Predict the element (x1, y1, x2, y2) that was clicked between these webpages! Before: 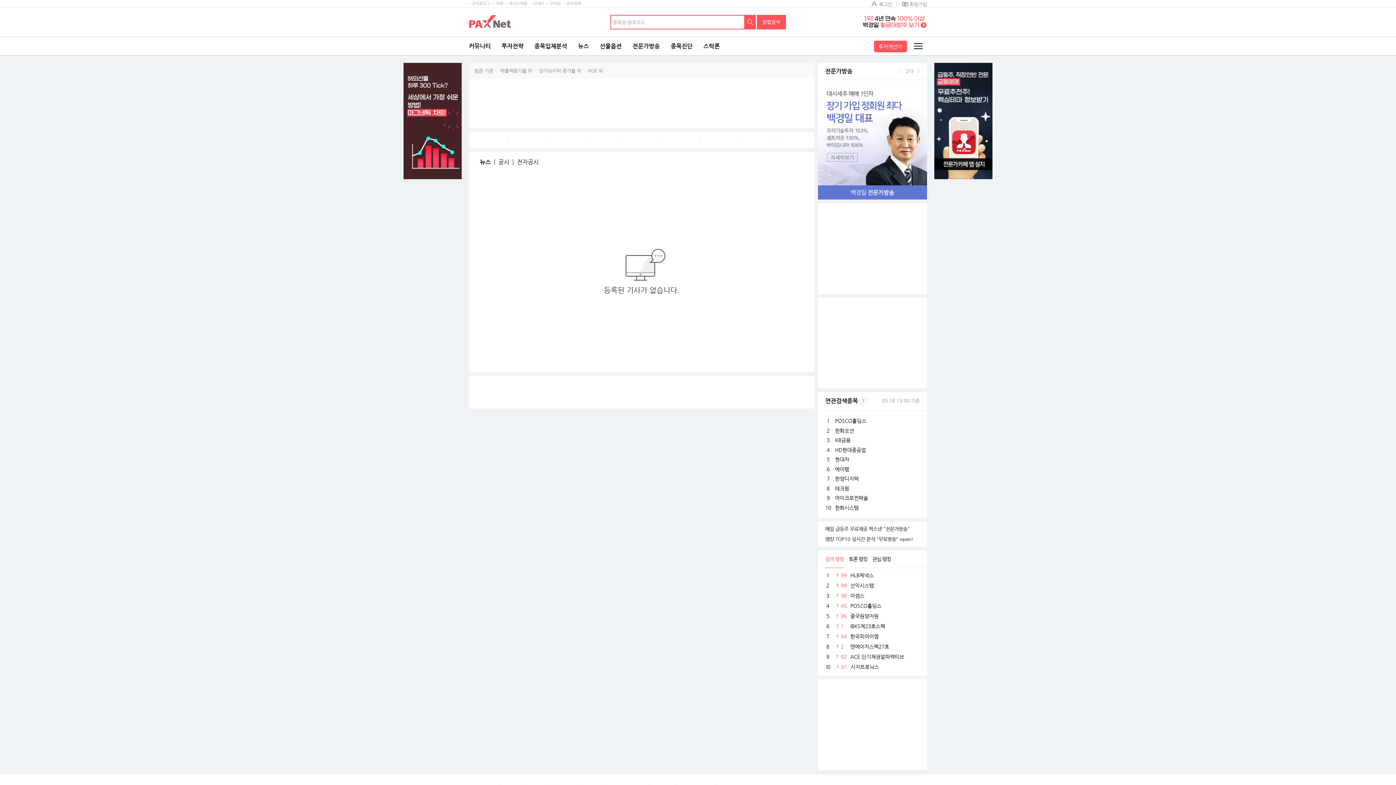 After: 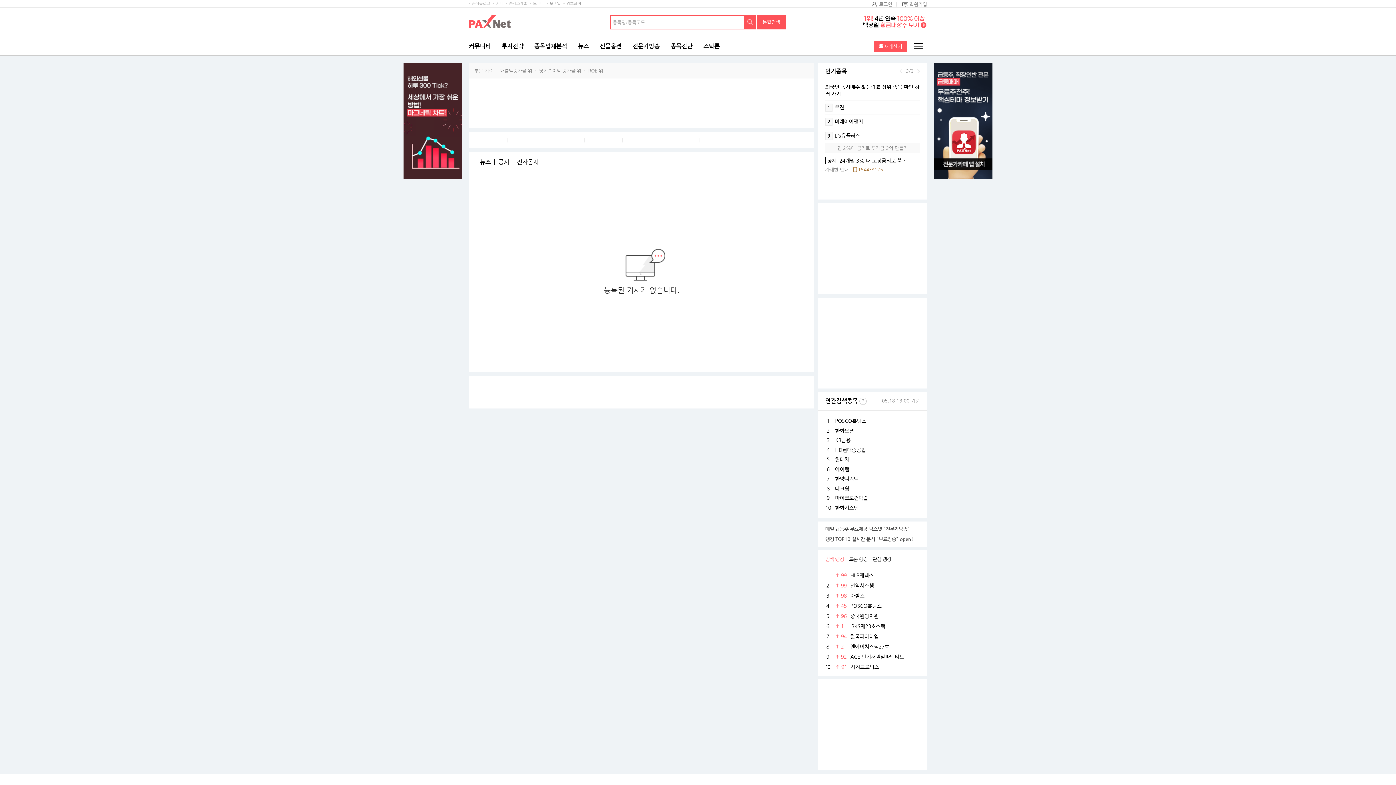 Action: label: 다음 bbox: (917, 69, 920, 73)